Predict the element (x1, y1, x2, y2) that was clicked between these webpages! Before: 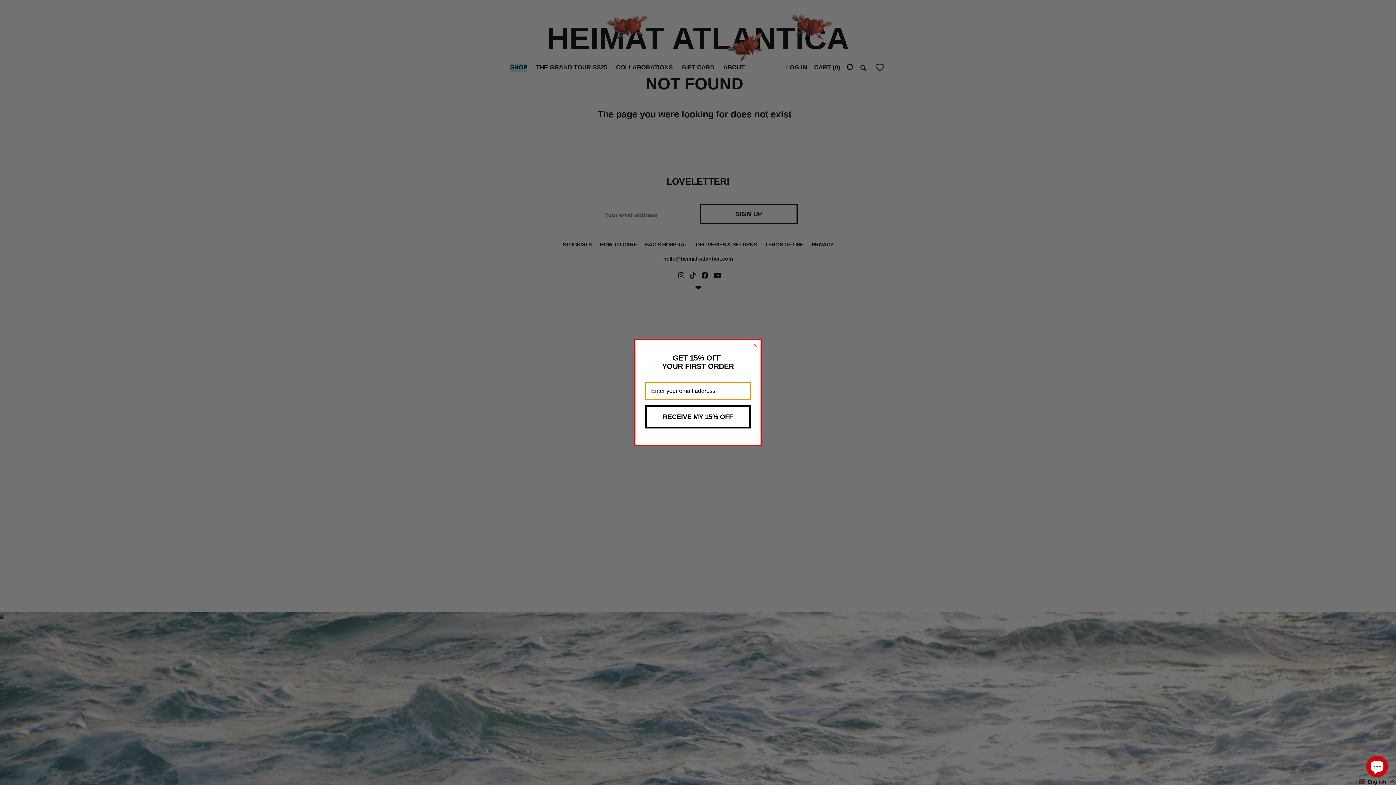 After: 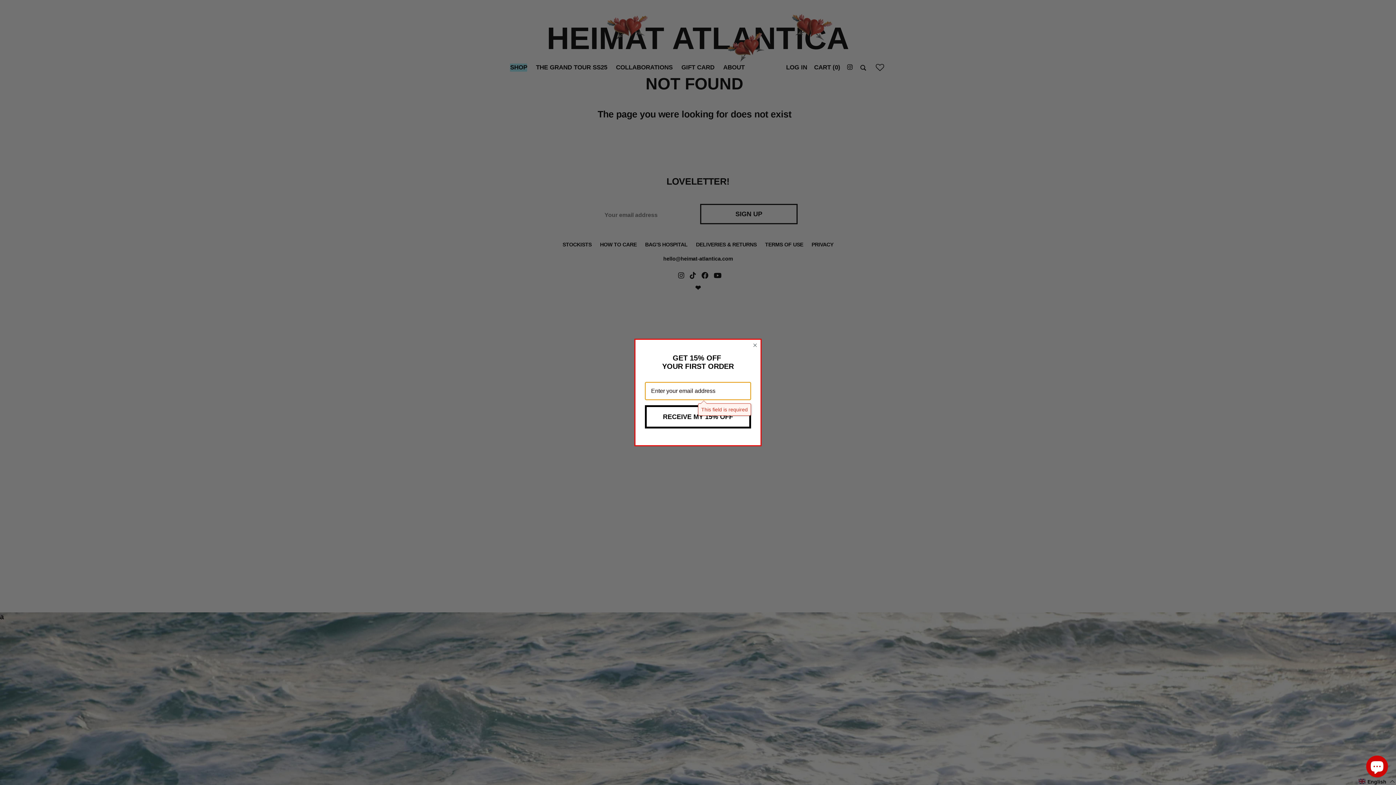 Action: bbox: (645, 405, 751, 428) label: RECEIVE MY 15% OFF